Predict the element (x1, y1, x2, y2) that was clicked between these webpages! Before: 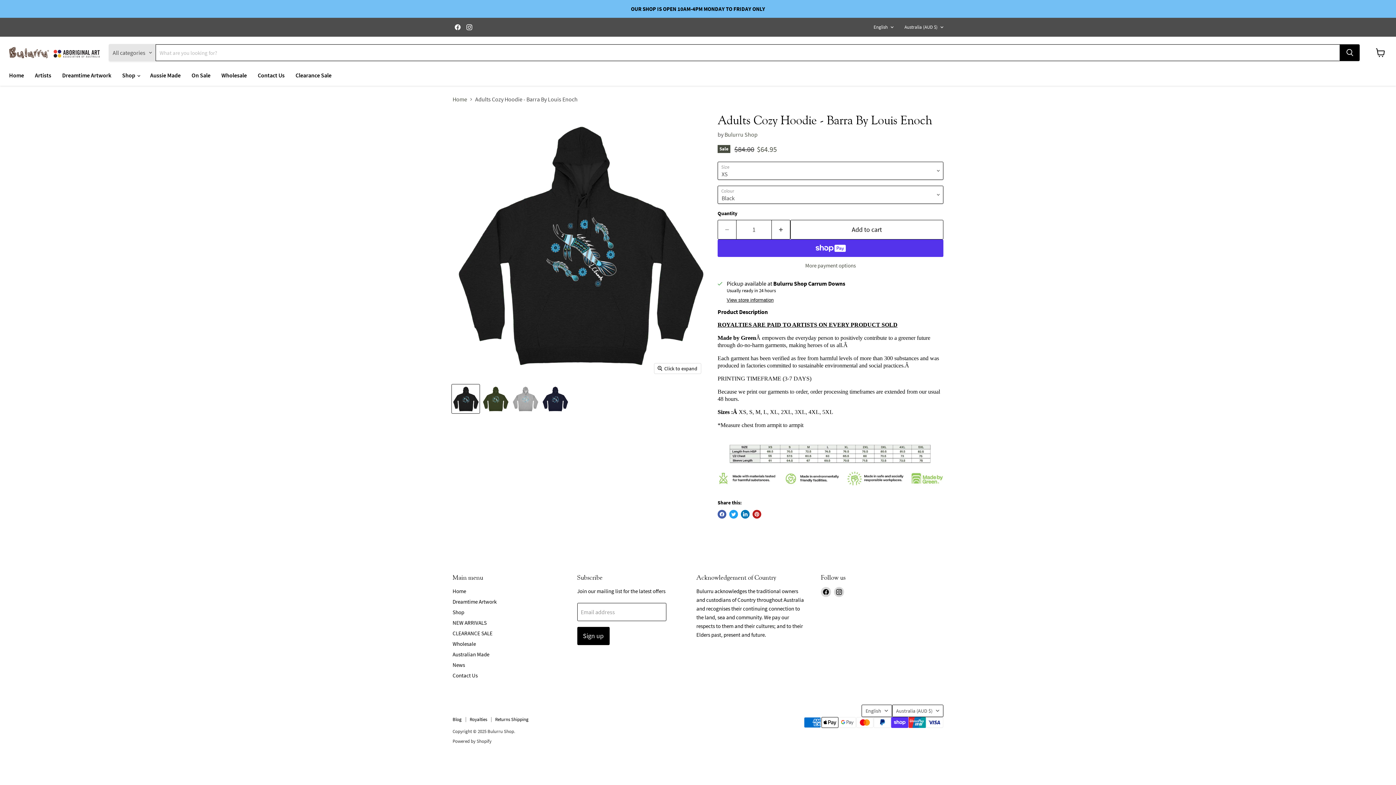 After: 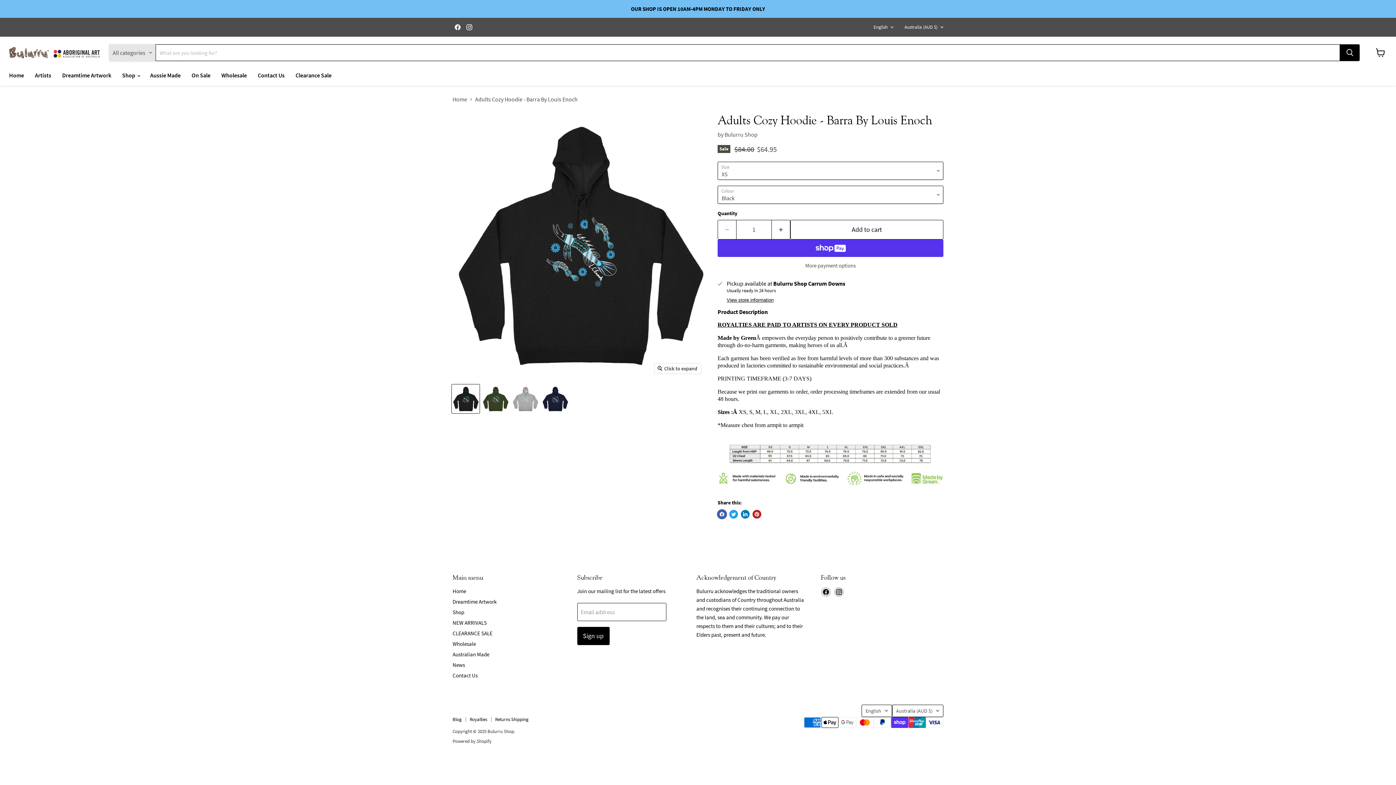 Action: label: Share on Facebook bbox: (717, 510, 726, 518)